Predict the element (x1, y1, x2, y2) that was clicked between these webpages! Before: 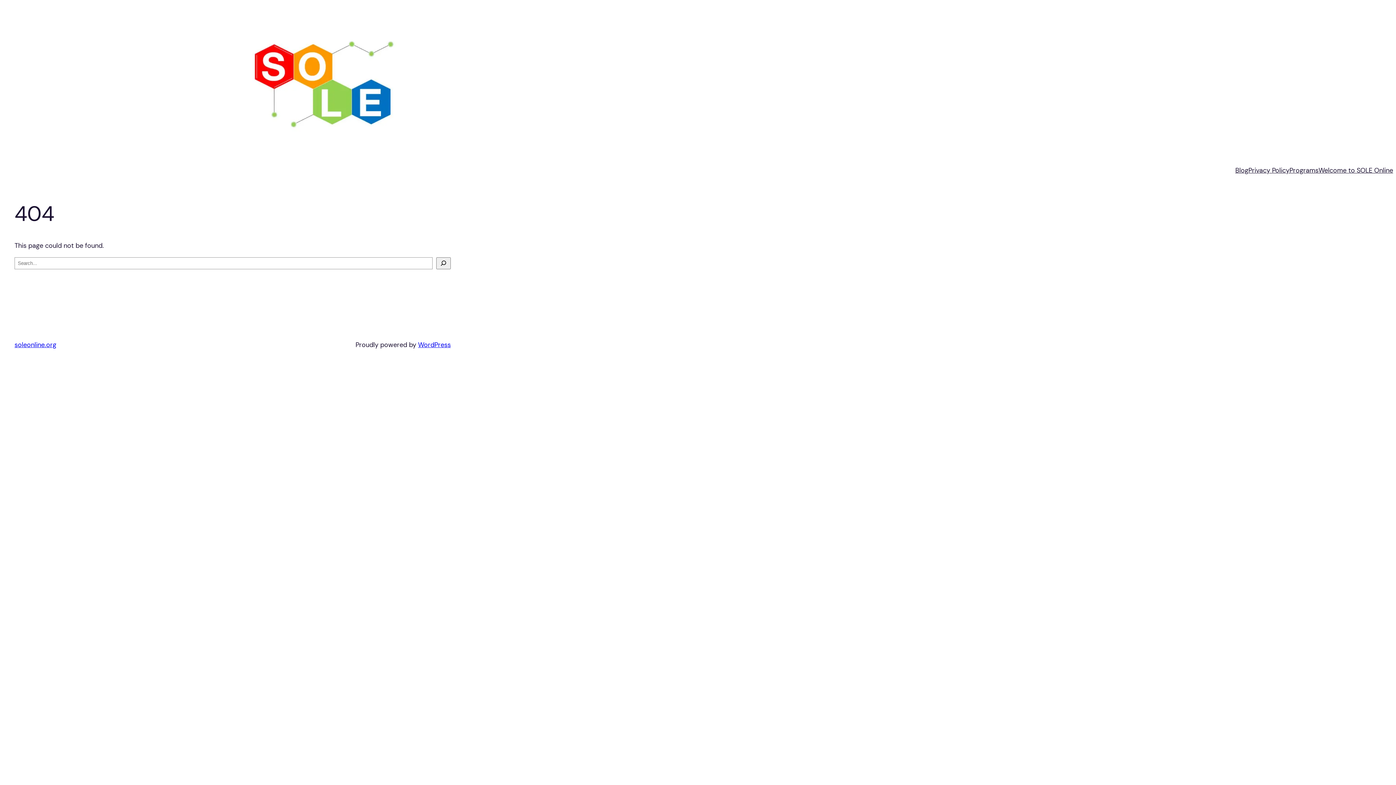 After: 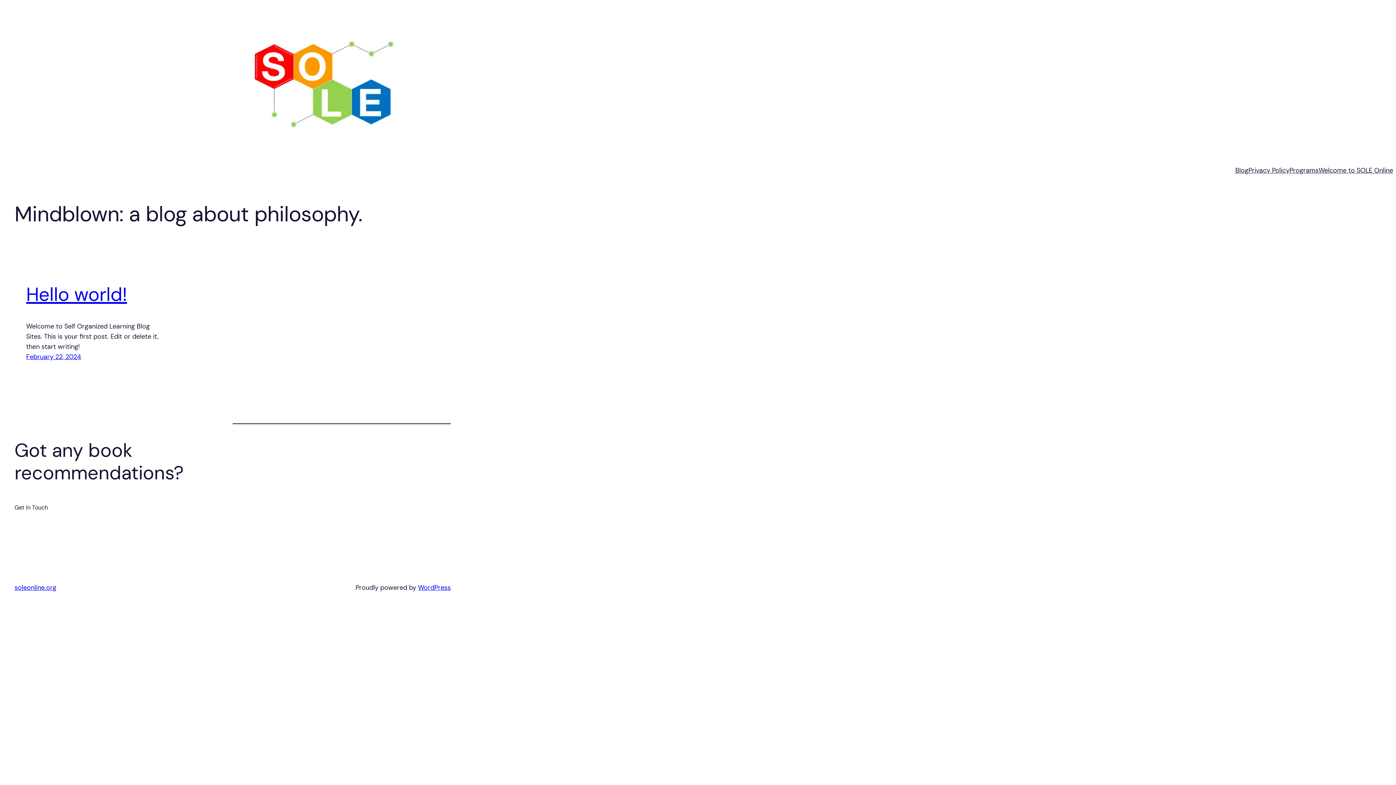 Action: label: Blog bbox: (1235, 165, 1248, 175)